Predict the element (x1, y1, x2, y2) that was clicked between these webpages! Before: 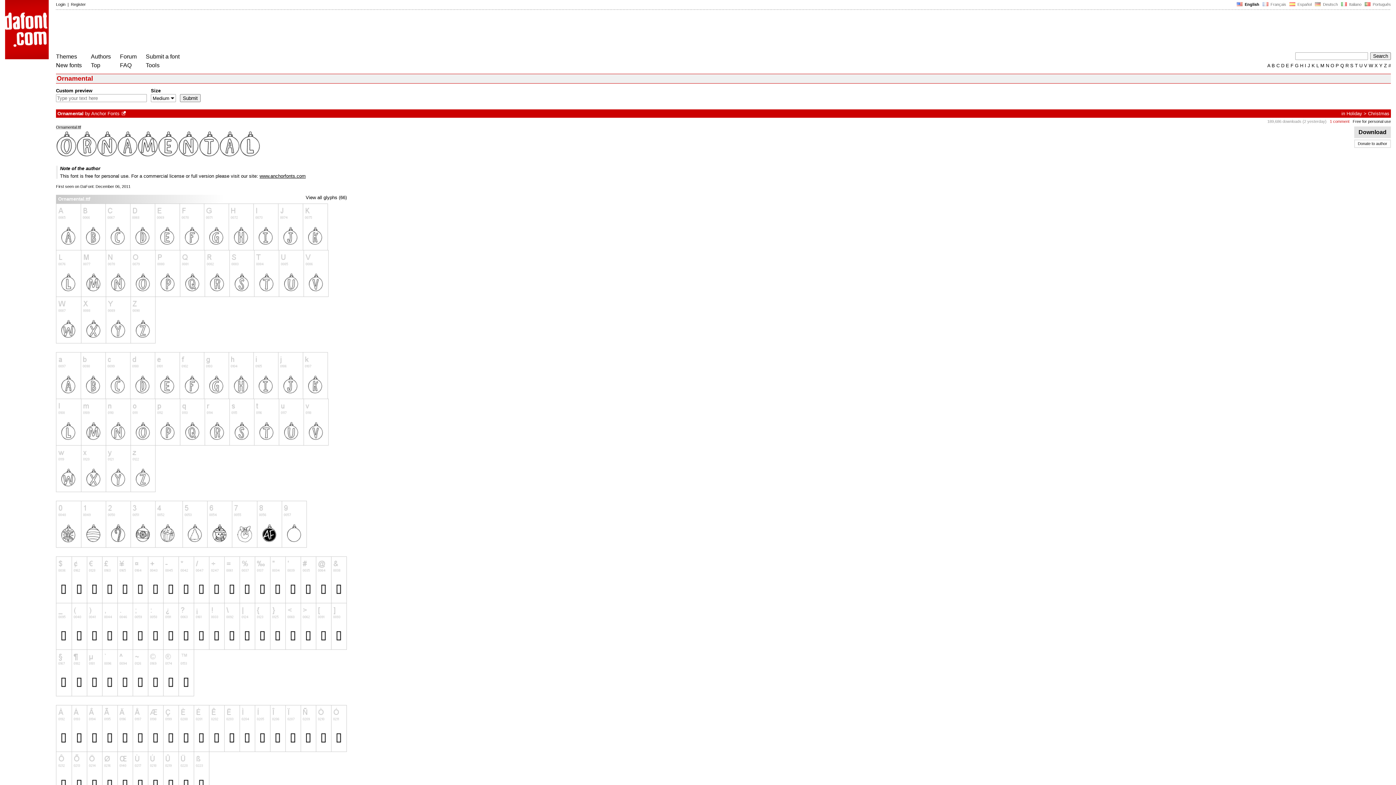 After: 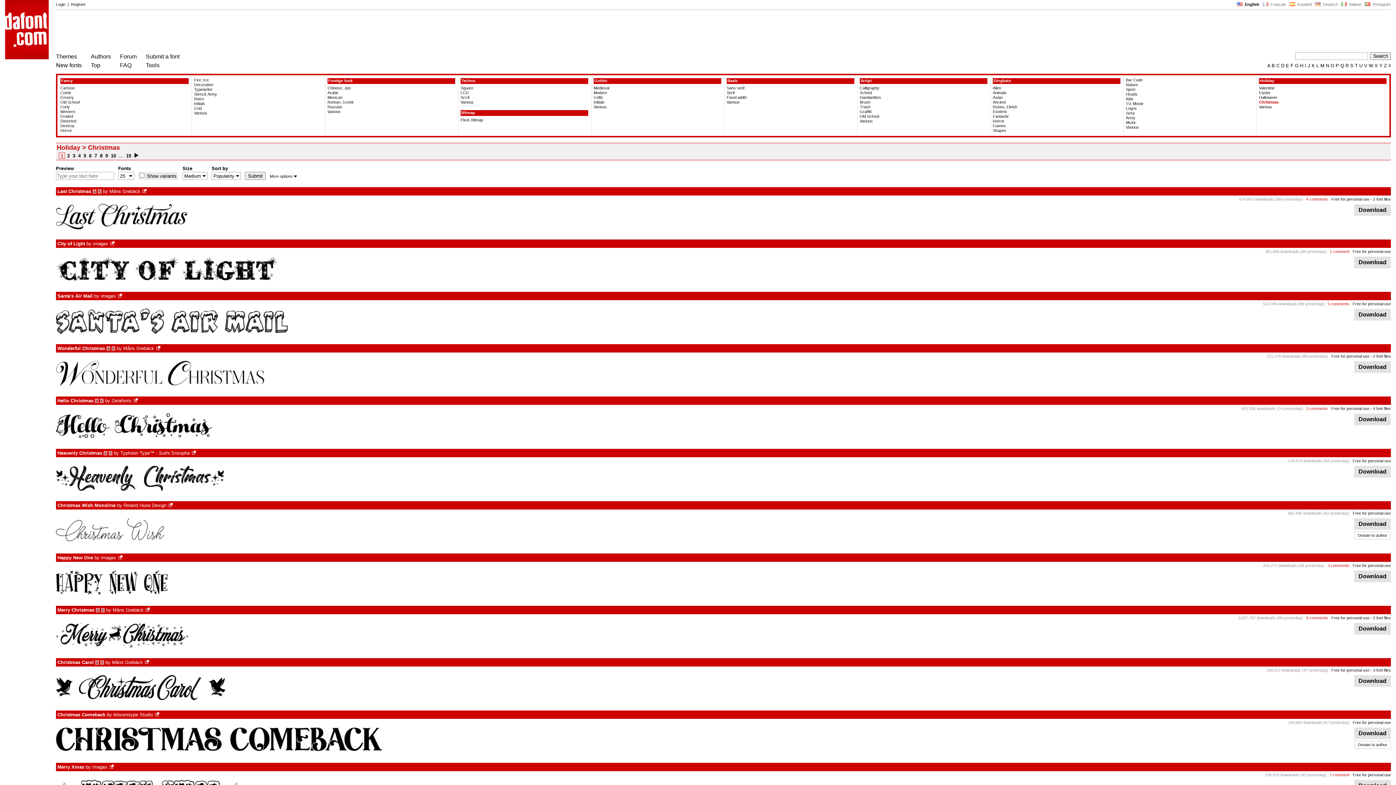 Action: bbox: (1368, 110, 1389, 116) label: Christmas